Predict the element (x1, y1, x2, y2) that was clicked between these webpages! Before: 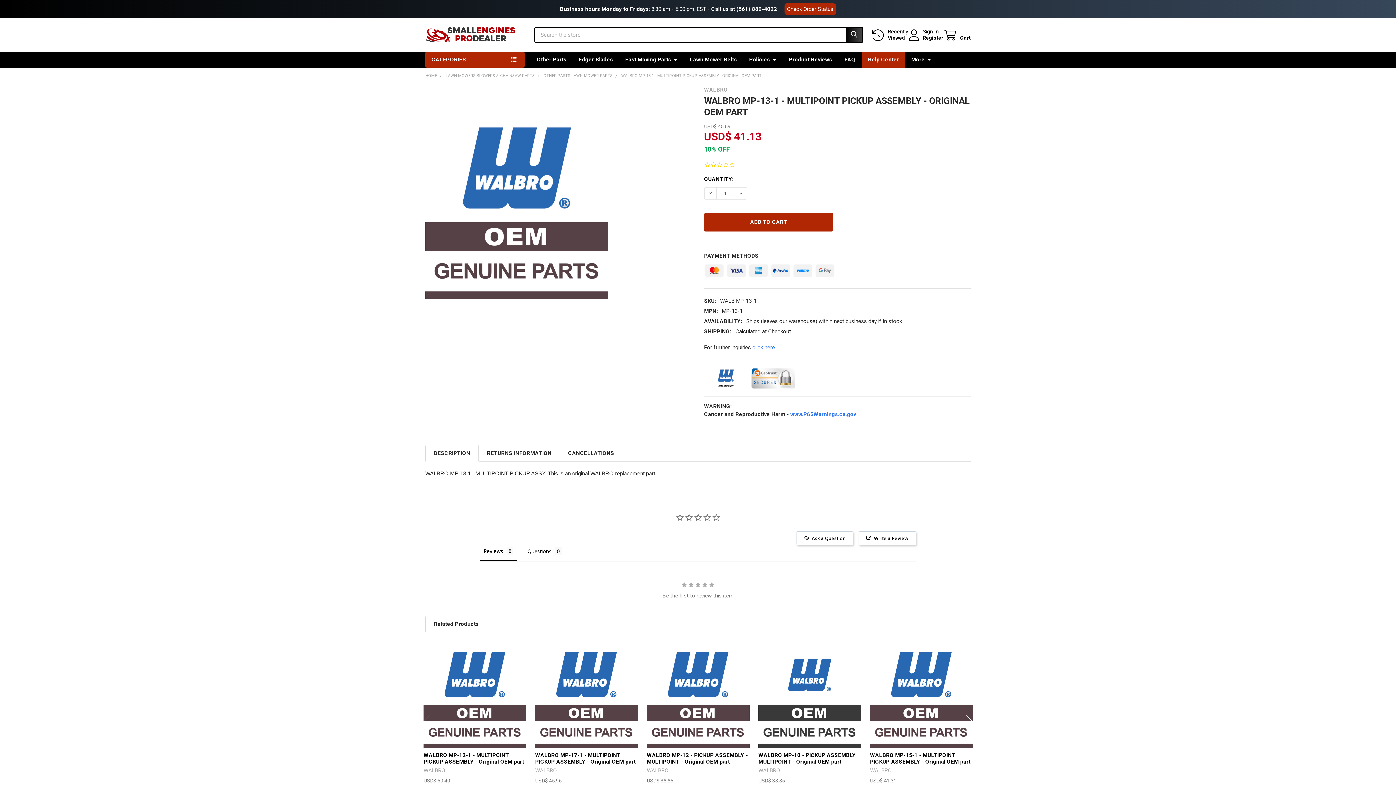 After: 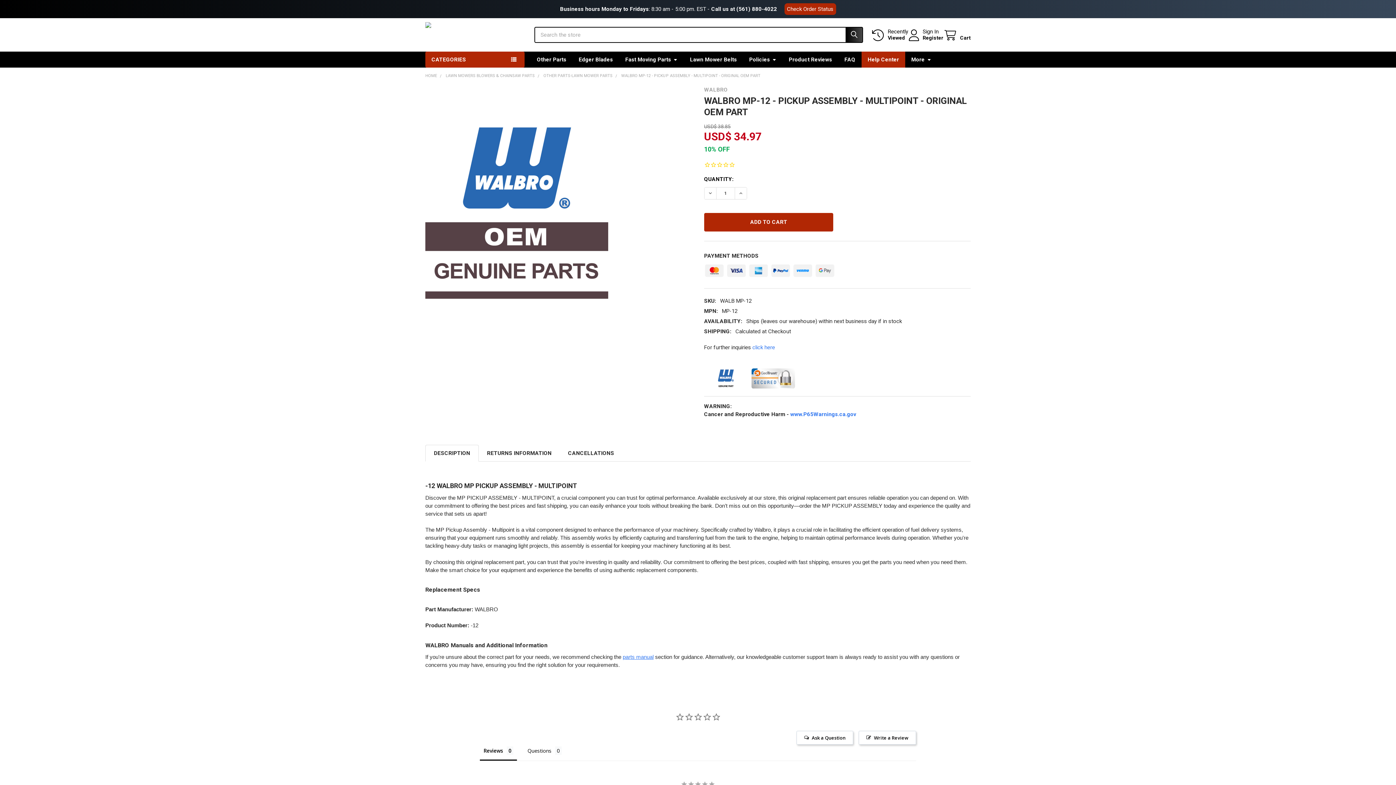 Action: bbox: (646, 645, 749, 748)